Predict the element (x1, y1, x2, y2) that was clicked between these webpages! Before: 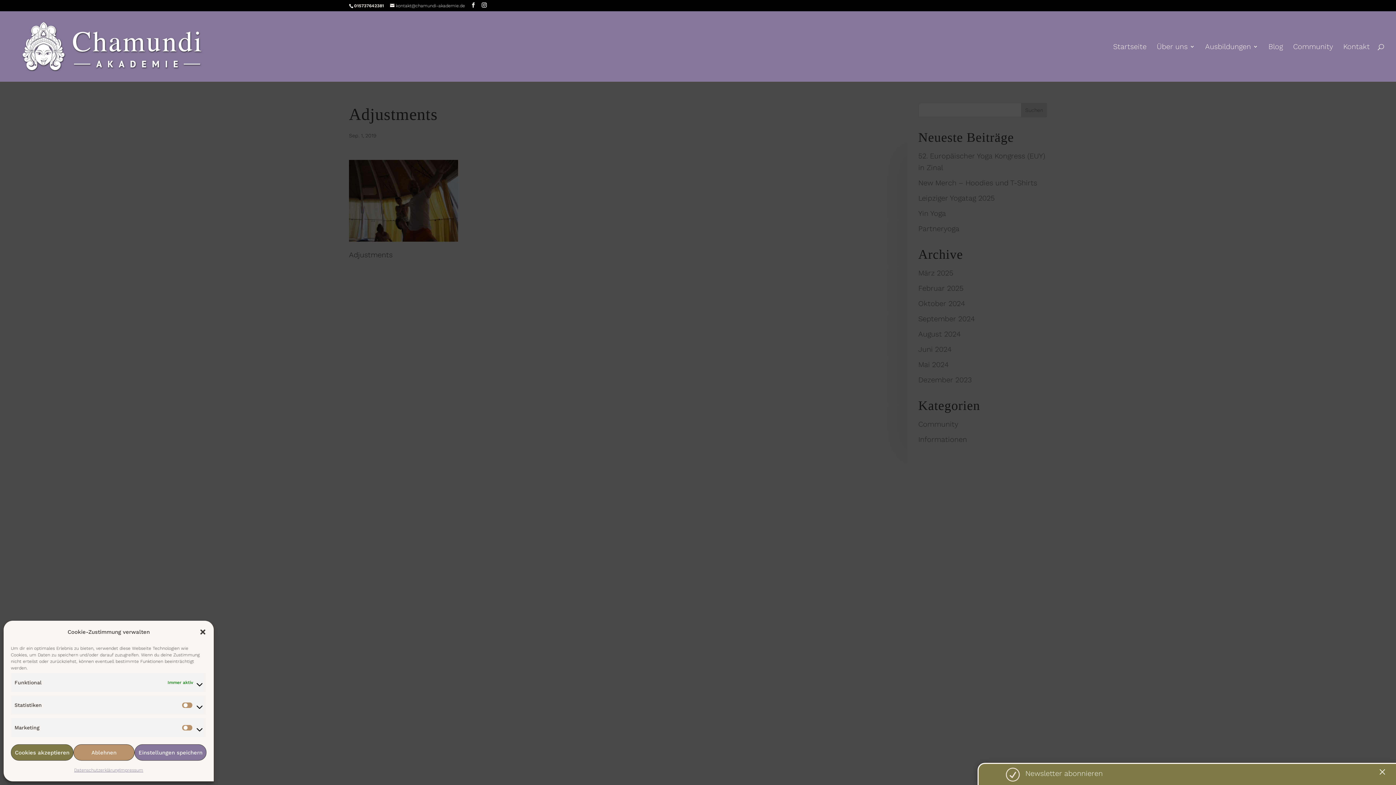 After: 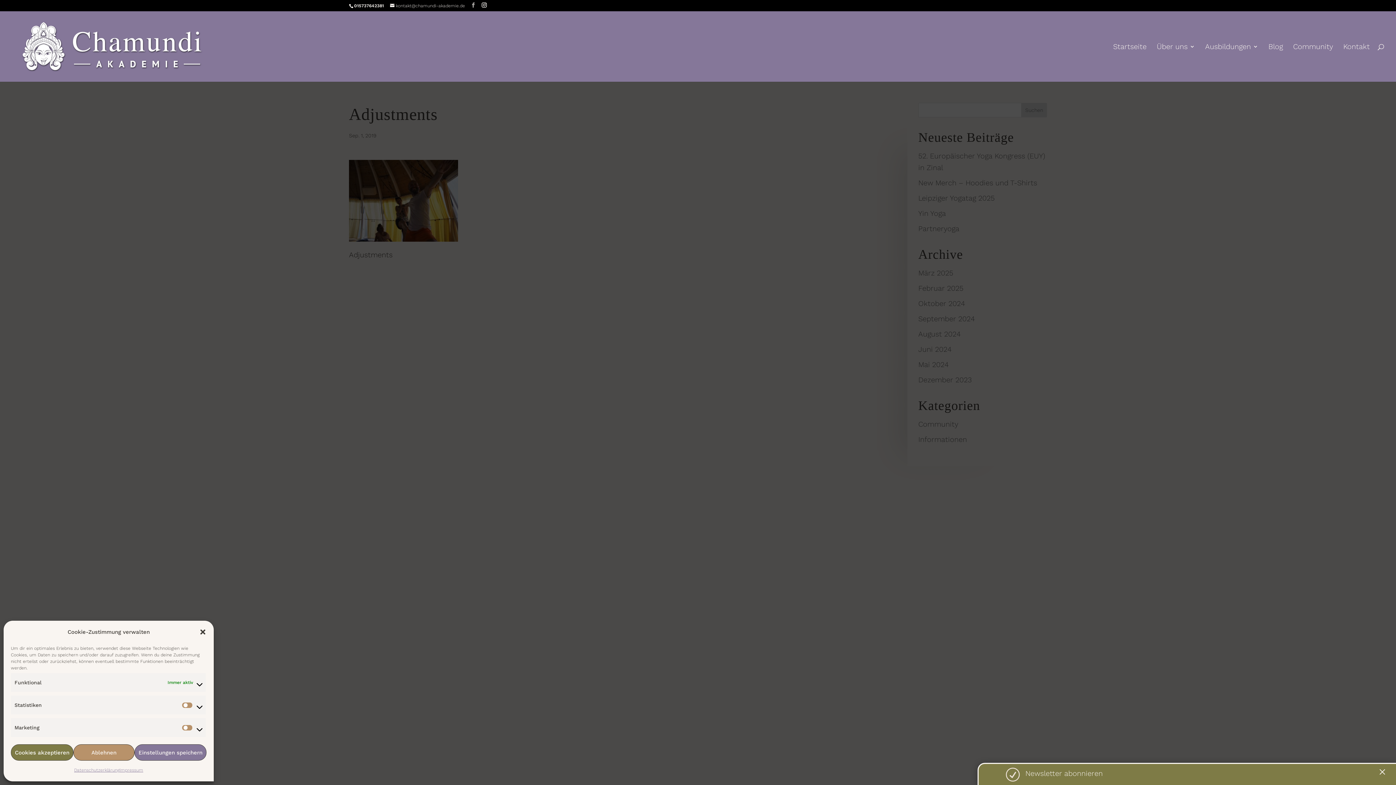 Action: bbox: (470, 2, 476, 8)